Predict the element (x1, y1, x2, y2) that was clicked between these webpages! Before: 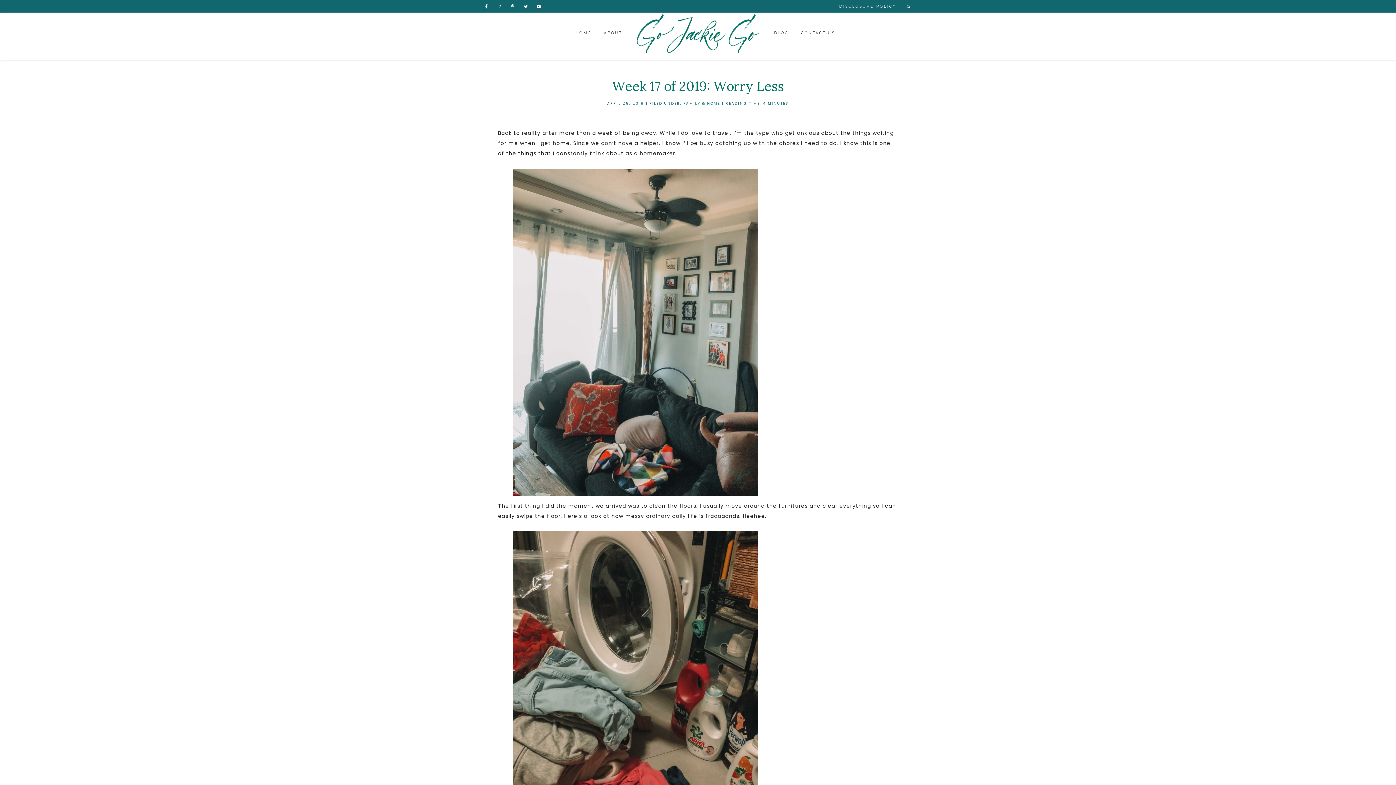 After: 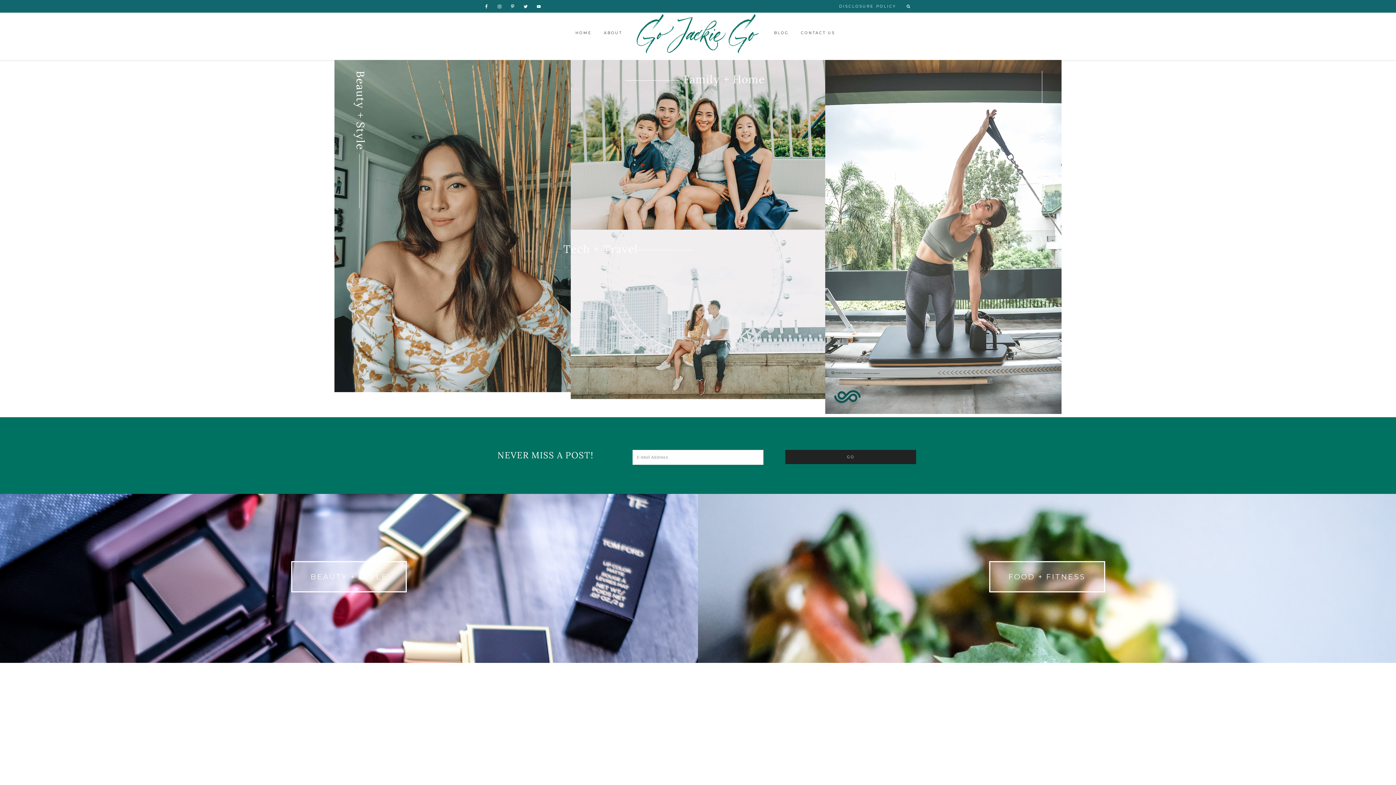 Action: bbox: (634, 12, 761, 55) label: GO JACKIE GO